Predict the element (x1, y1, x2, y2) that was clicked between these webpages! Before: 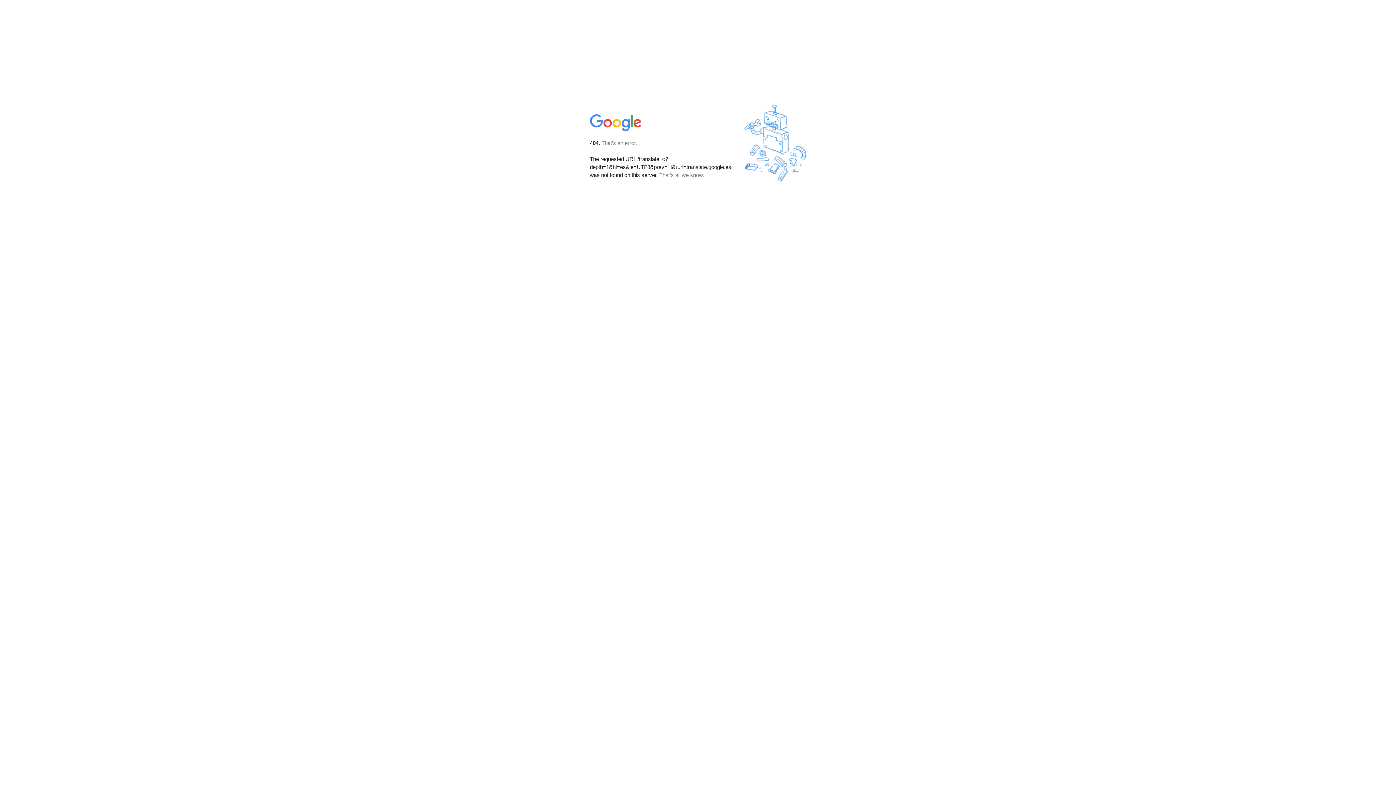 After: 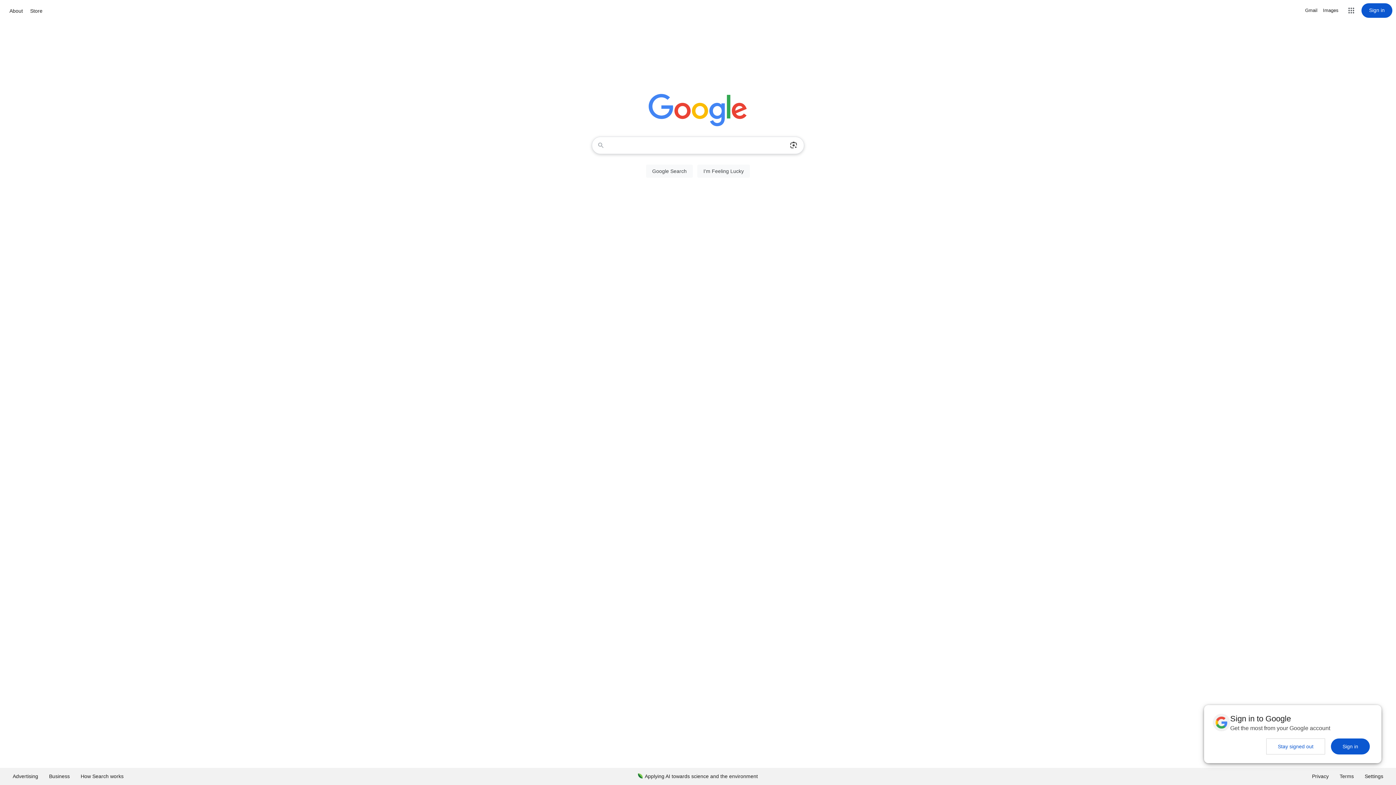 Action: bbox: (590, 127, 642, 134)